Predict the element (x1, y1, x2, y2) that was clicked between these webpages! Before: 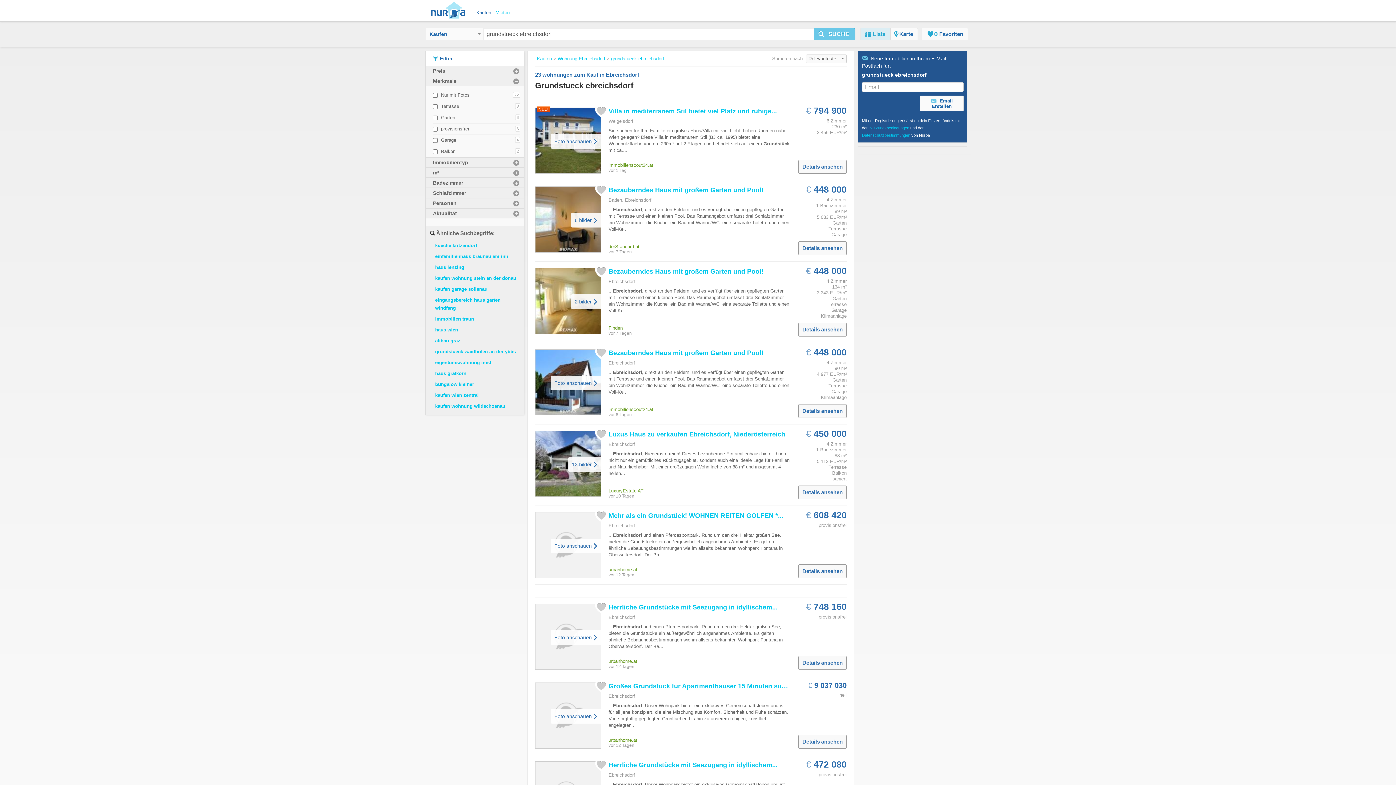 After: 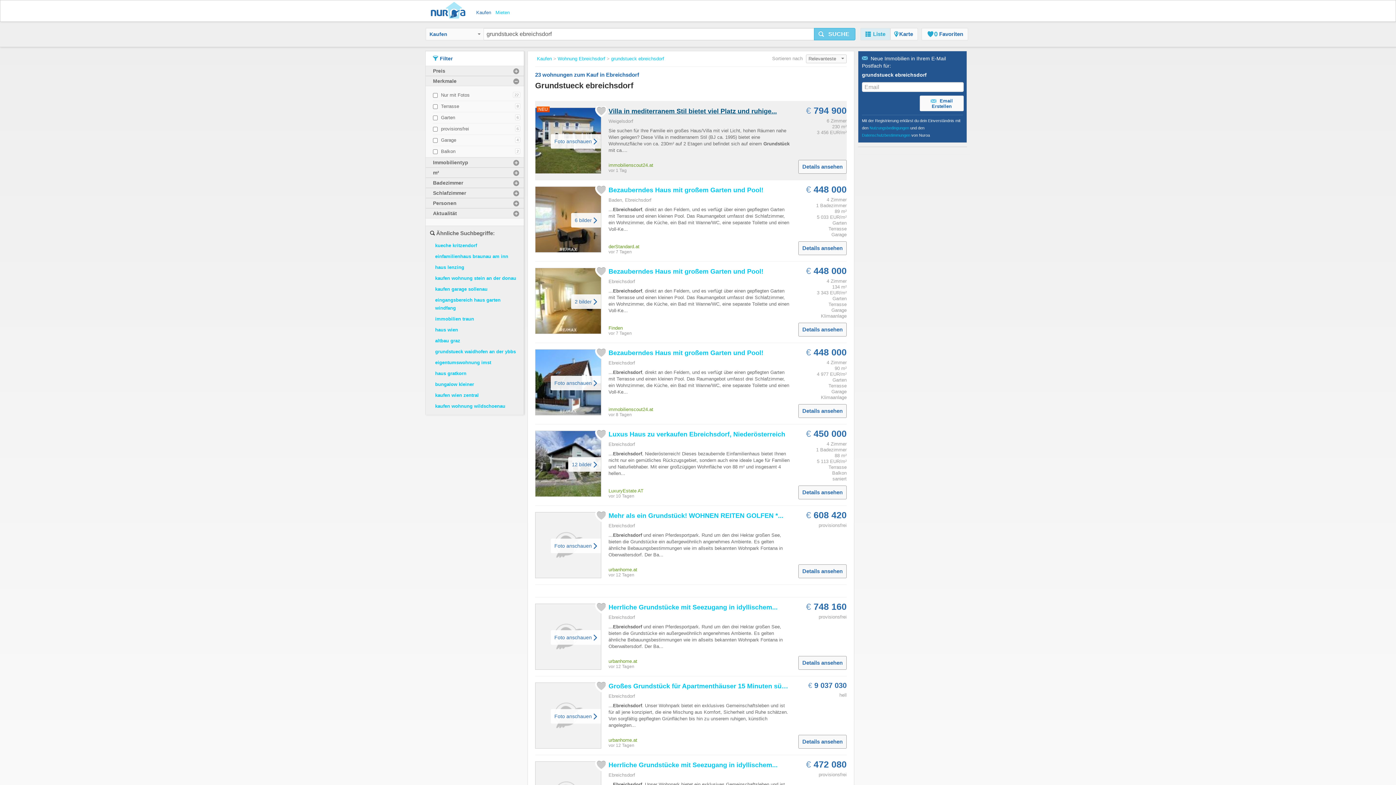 Action: label: Villa in mediterranem Stil bietet viel Platz und ruhige... bbox: (608, 107, 777, 114)